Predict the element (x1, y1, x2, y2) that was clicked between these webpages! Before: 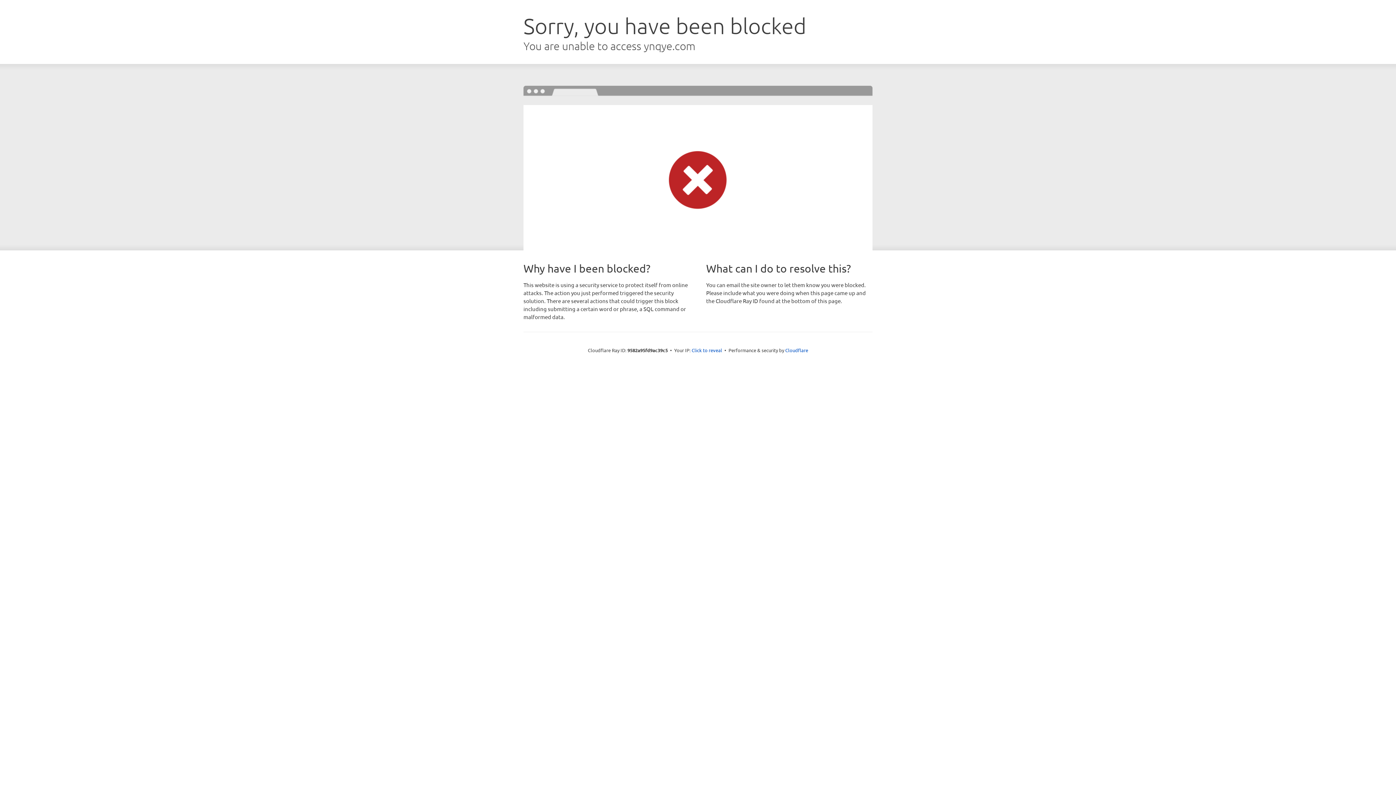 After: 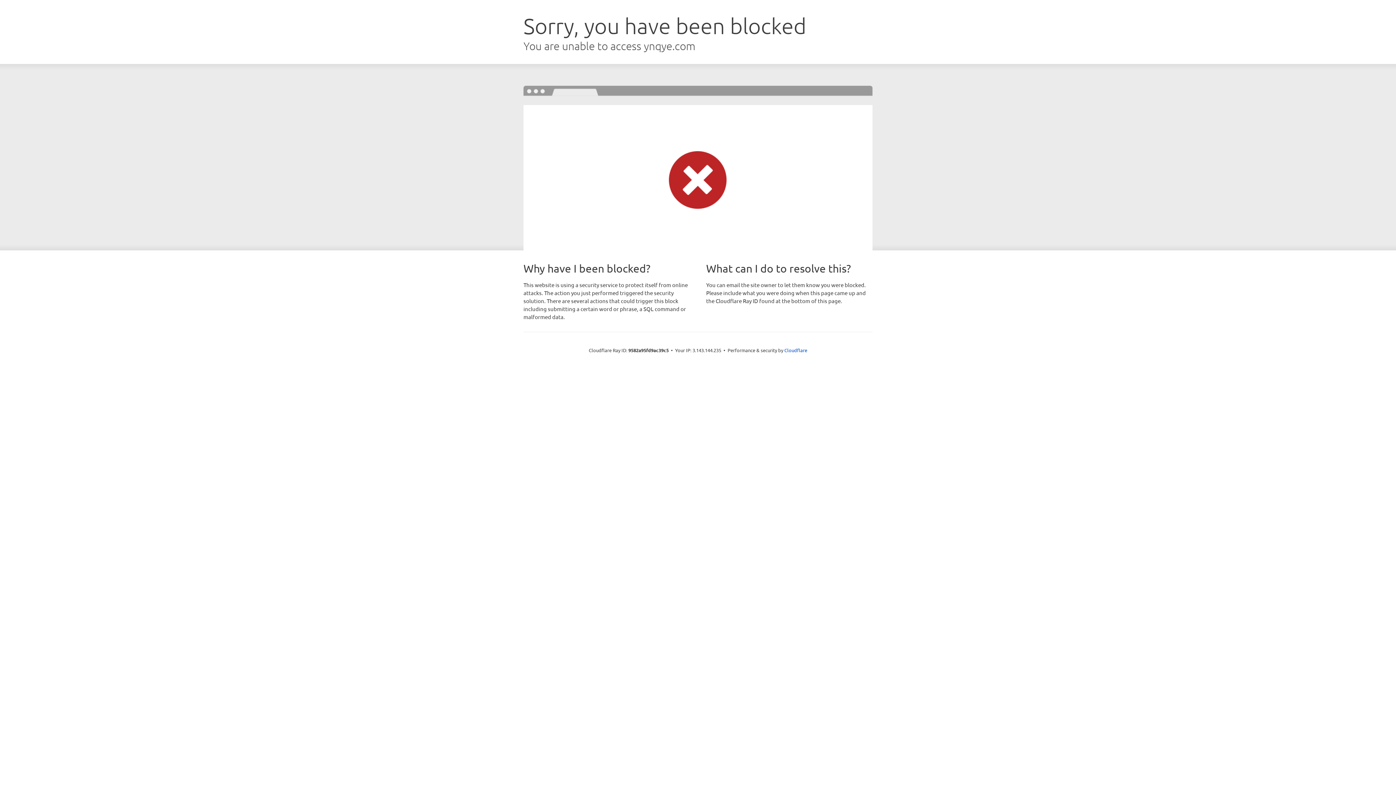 Action: bbox: (691, 346, 722, 353) label: Click to reveal